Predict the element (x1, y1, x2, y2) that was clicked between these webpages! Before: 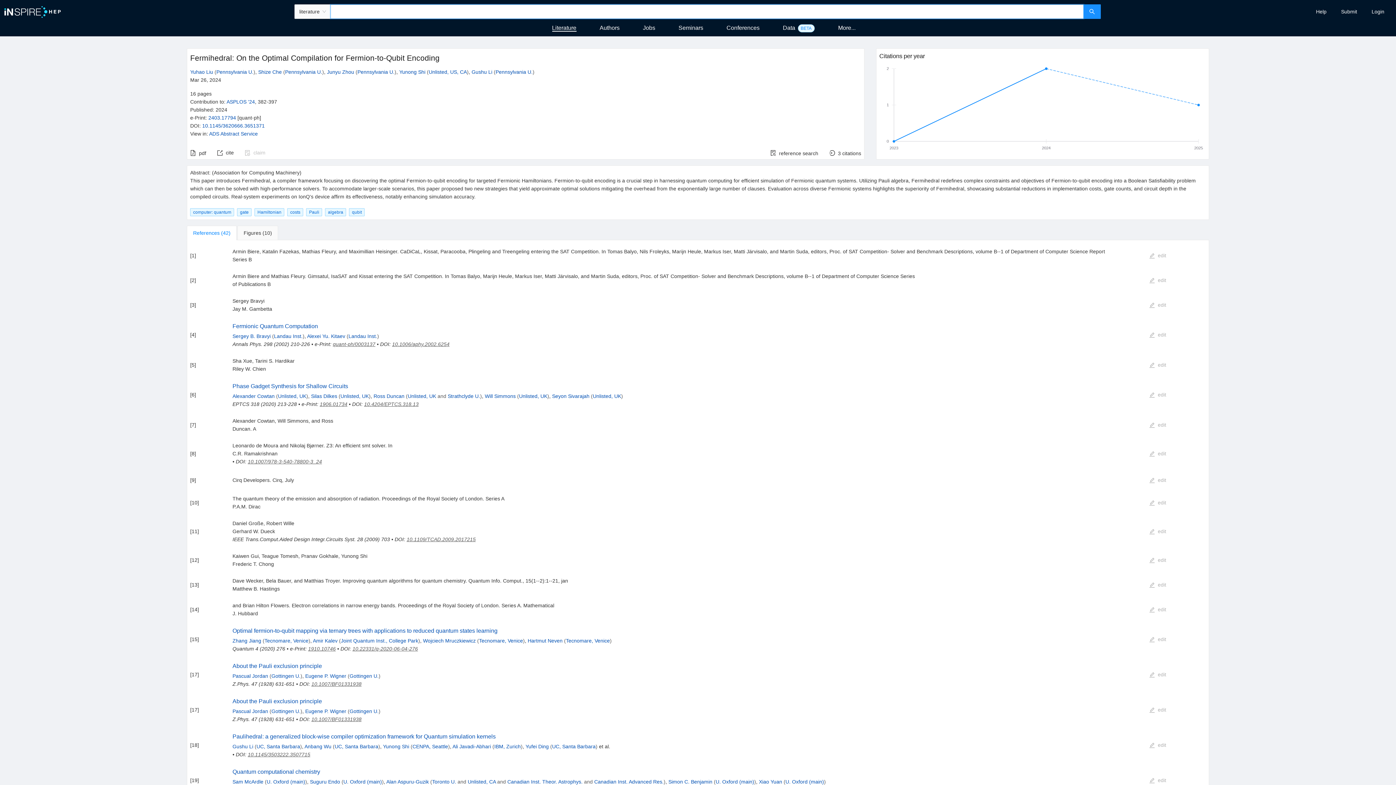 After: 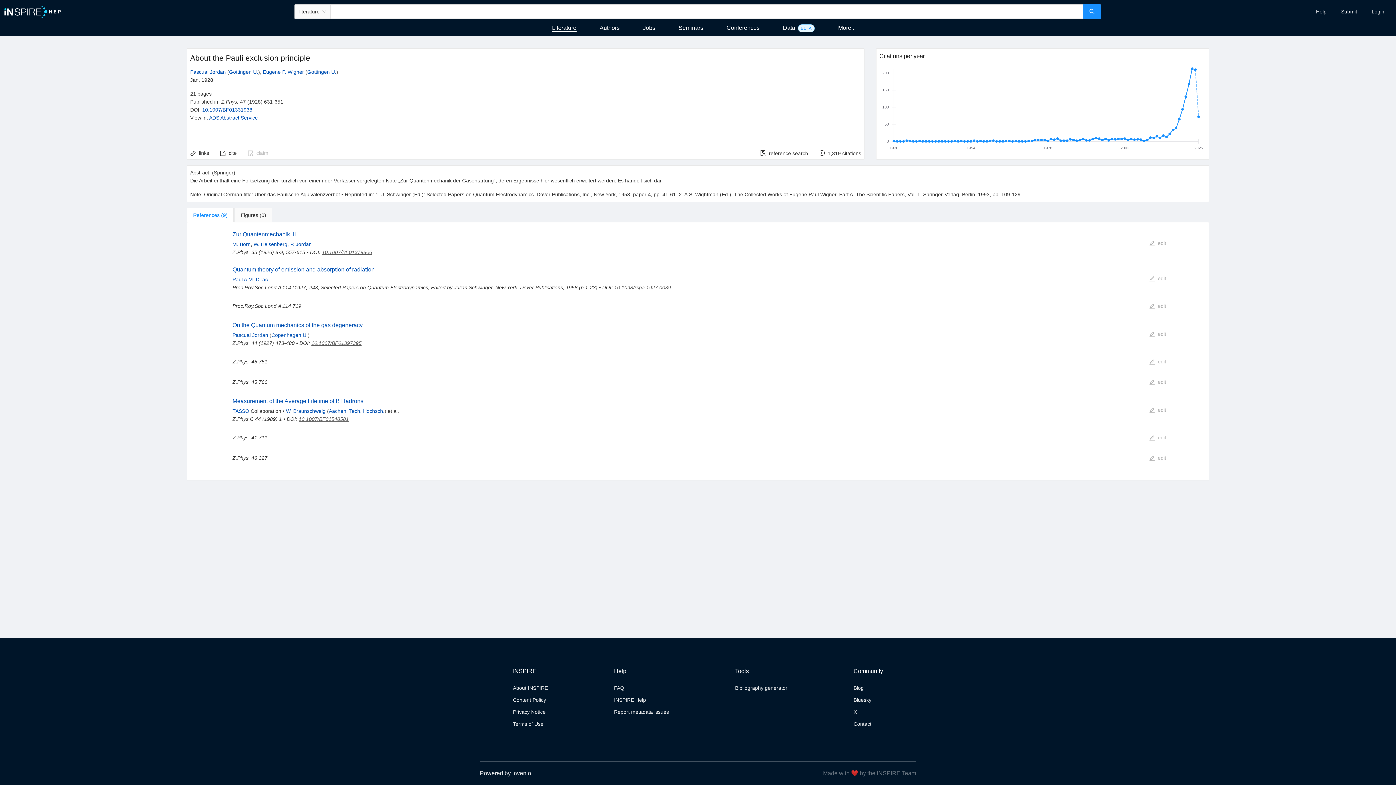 Action: bbox: (232, 698, 322, 704) label: About the Pauli exclusion principle